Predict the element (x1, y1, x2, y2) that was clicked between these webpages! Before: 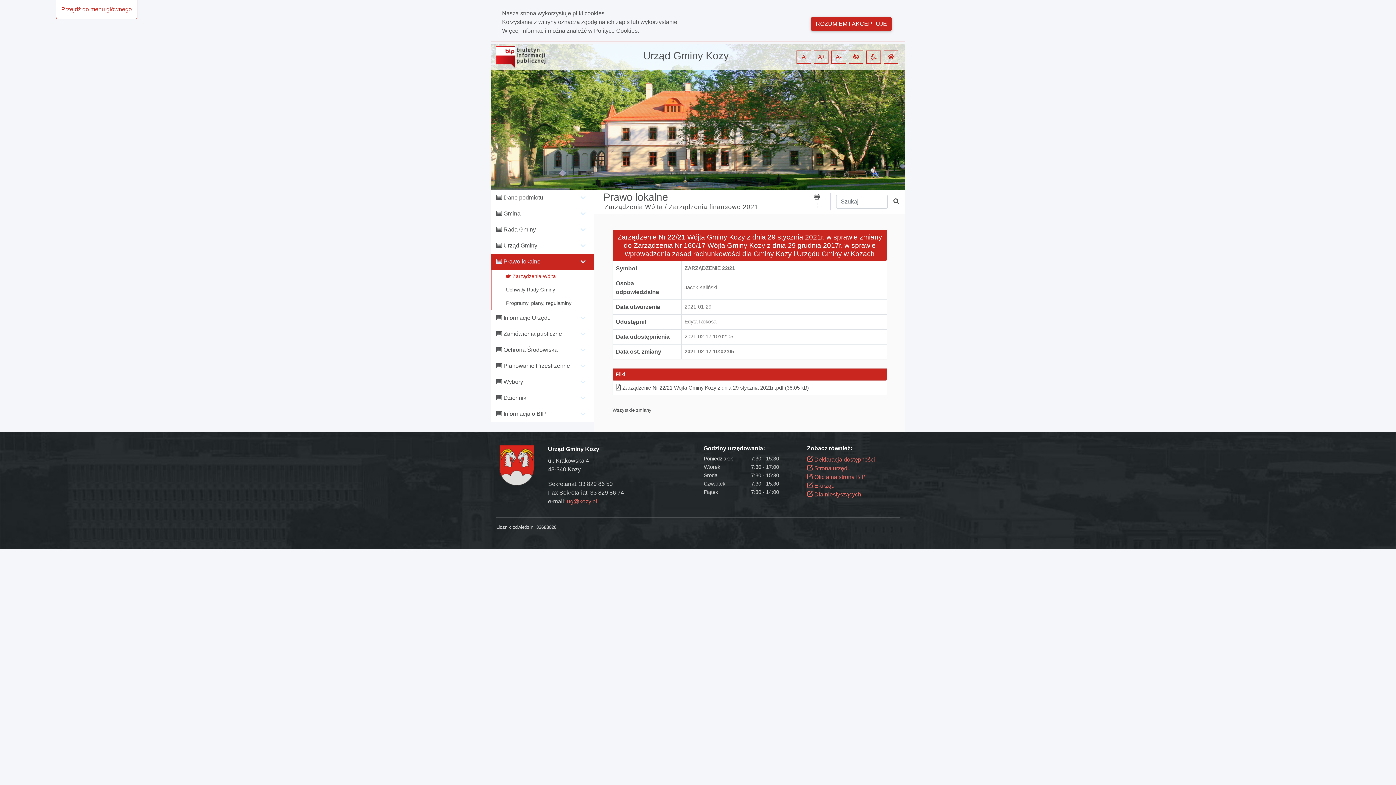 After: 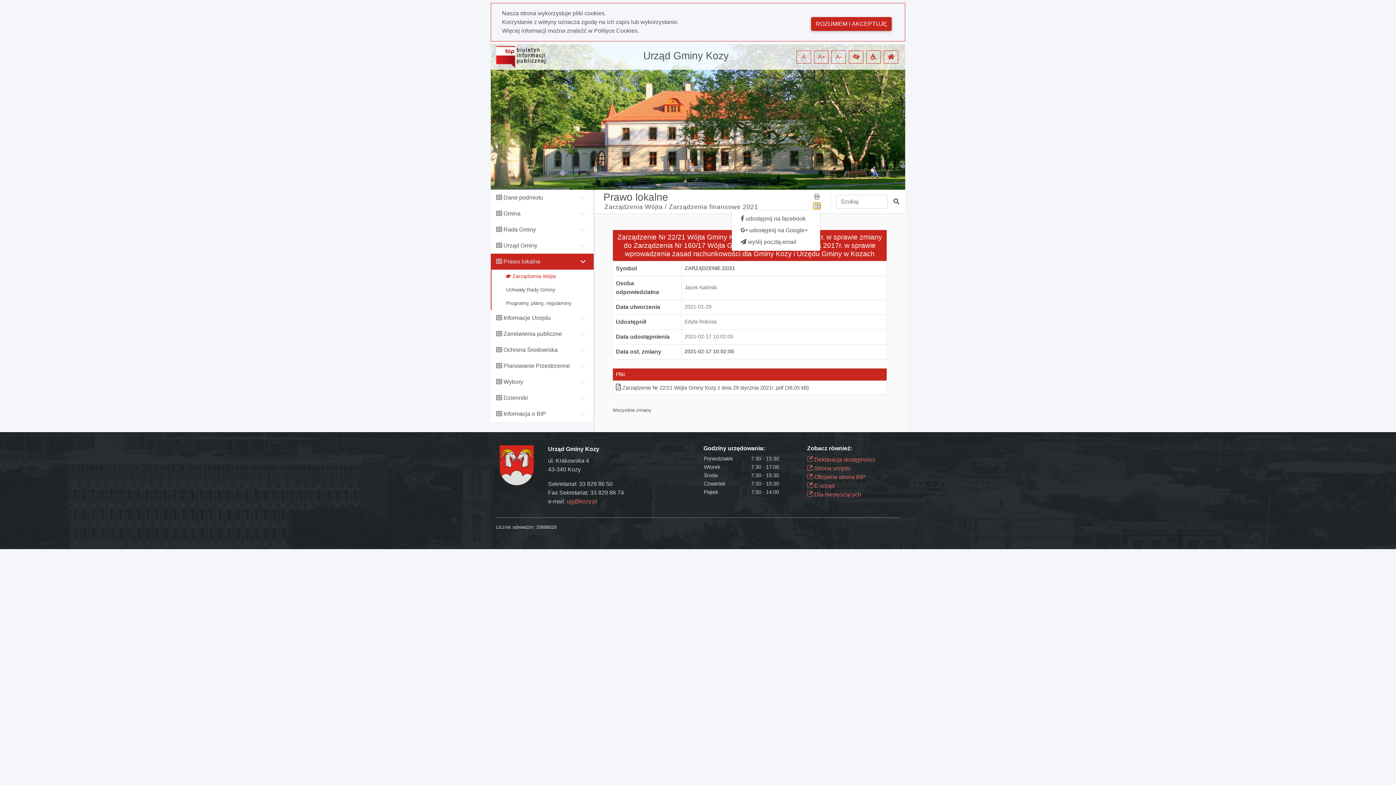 Action: label: Menu udostępnień bbox: (813, 202, 820, 209)